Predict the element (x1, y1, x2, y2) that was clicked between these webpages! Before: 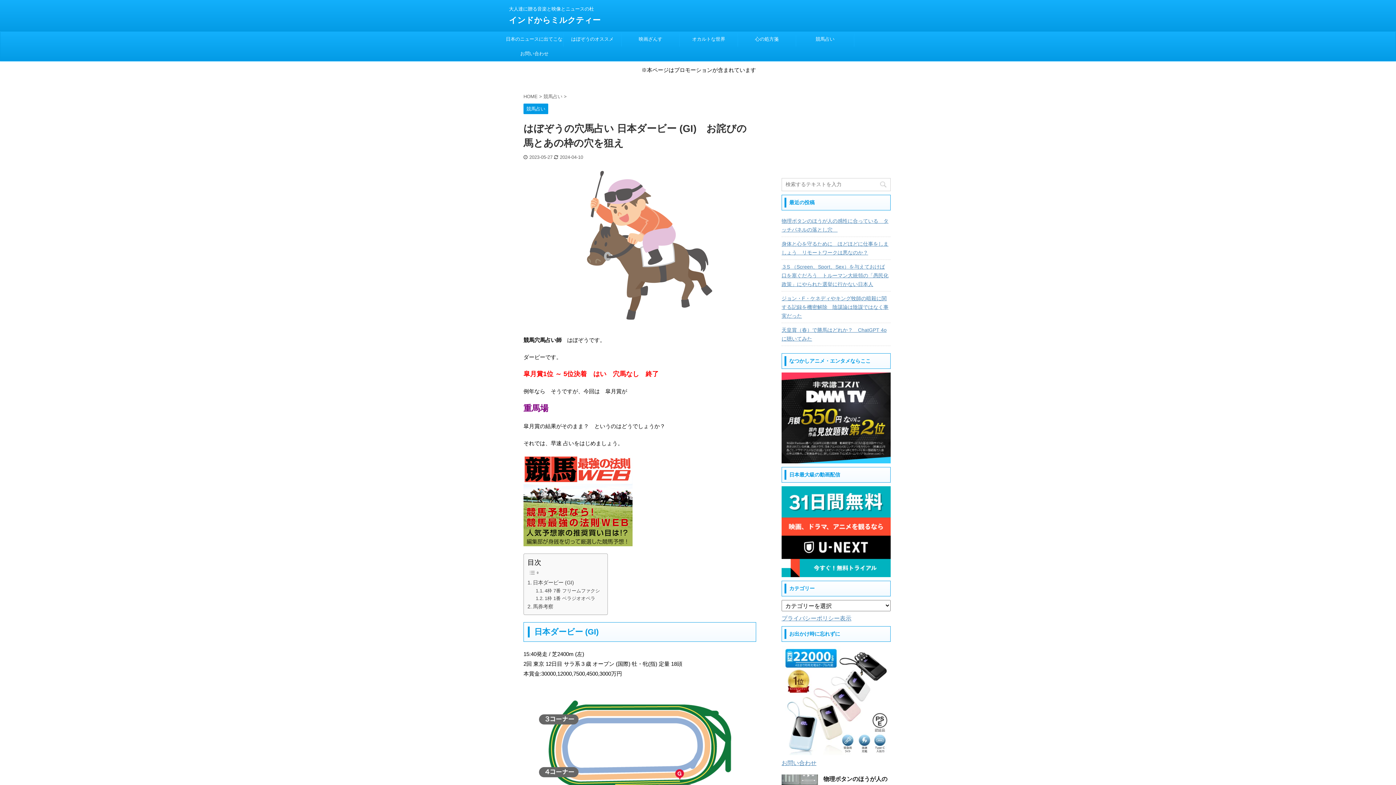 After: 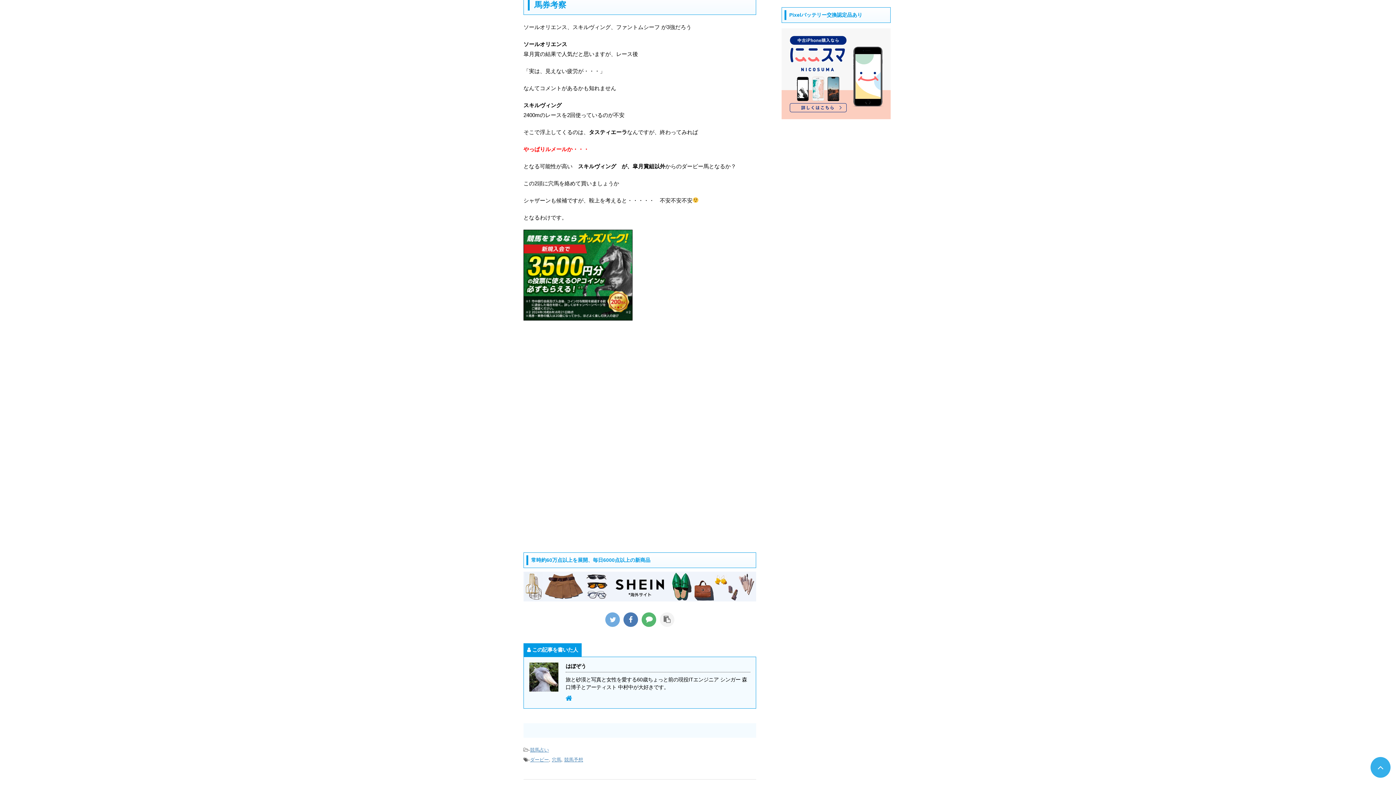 Action: bbox: (527, 602, 553, 611) label: 馬券考察